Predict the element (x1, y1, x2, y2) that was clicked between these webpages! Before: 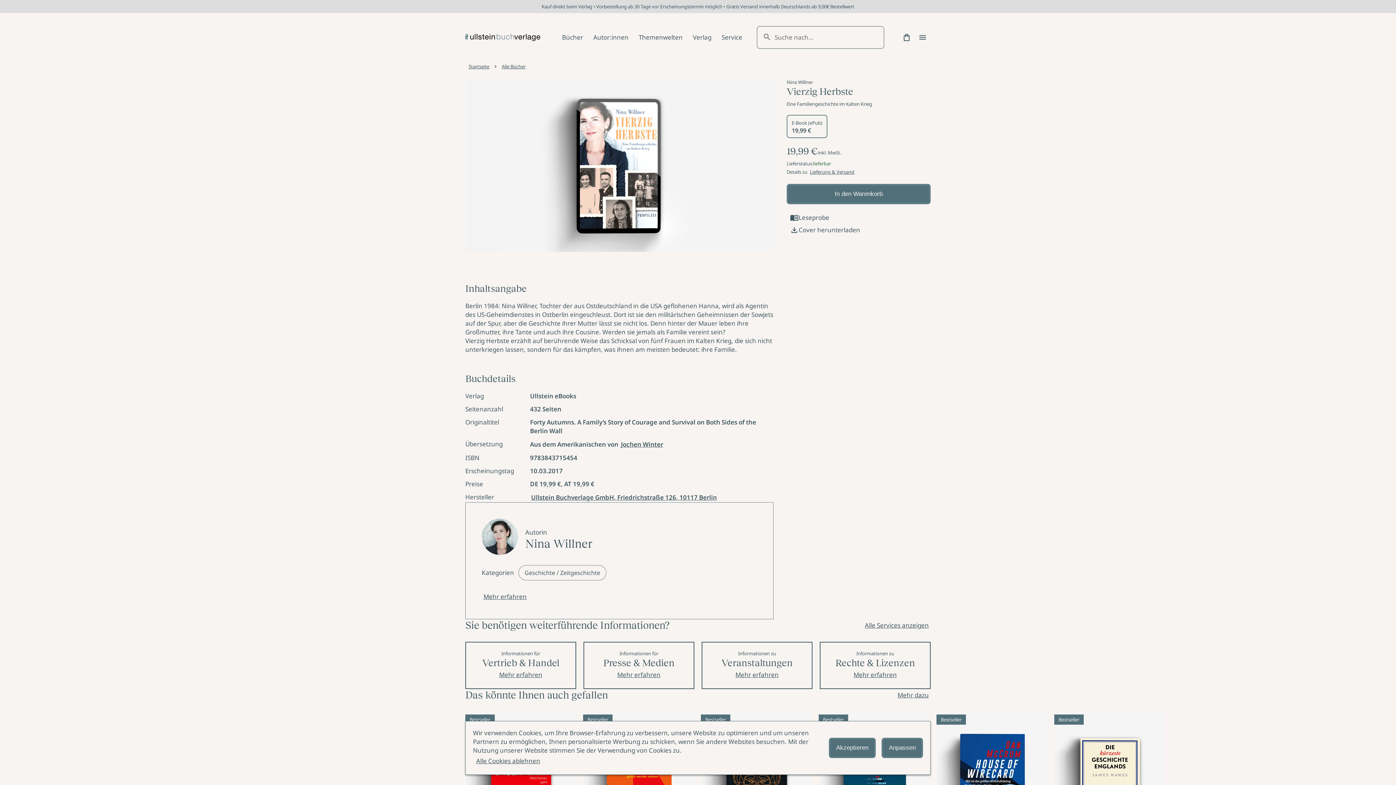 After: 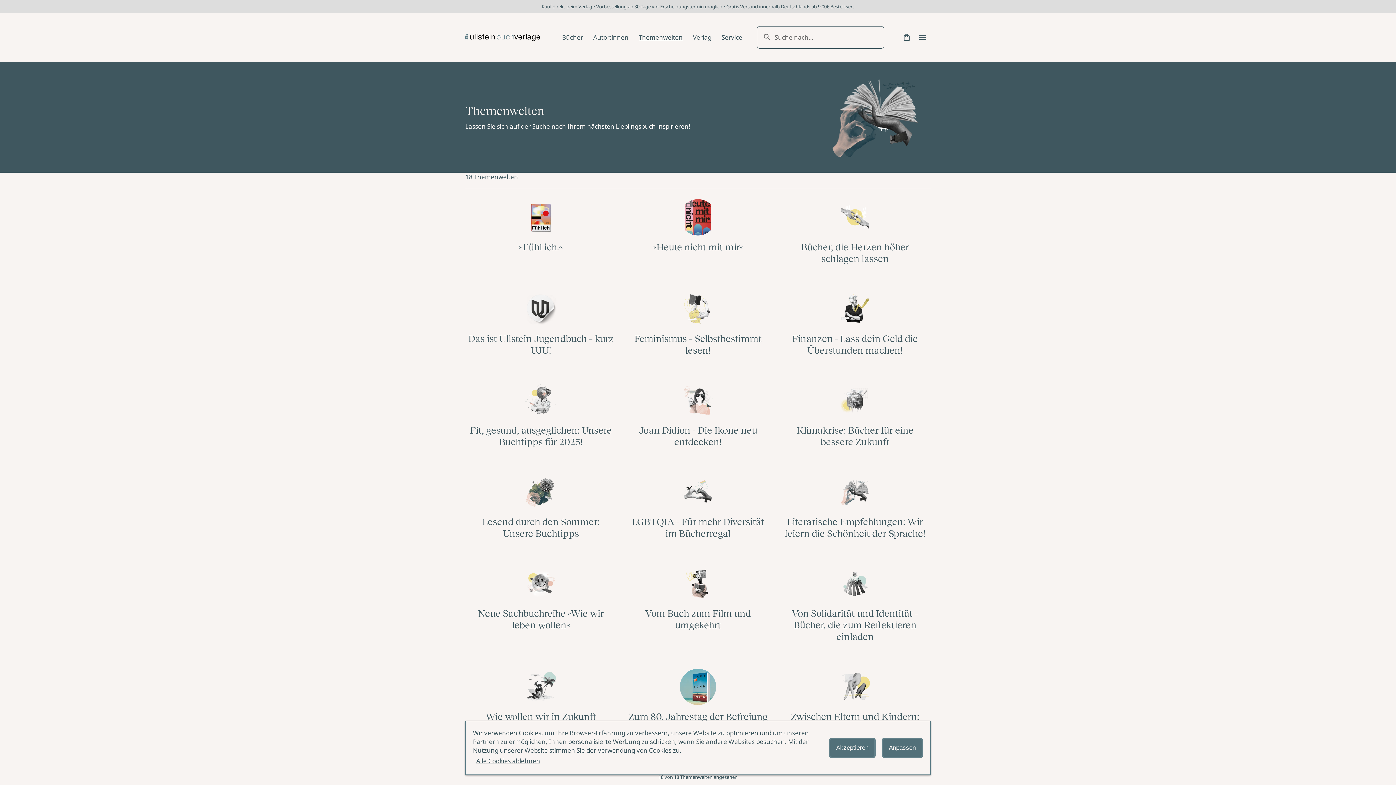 Action: label: Themenwelten bbox: (638, 31, 682, 43)